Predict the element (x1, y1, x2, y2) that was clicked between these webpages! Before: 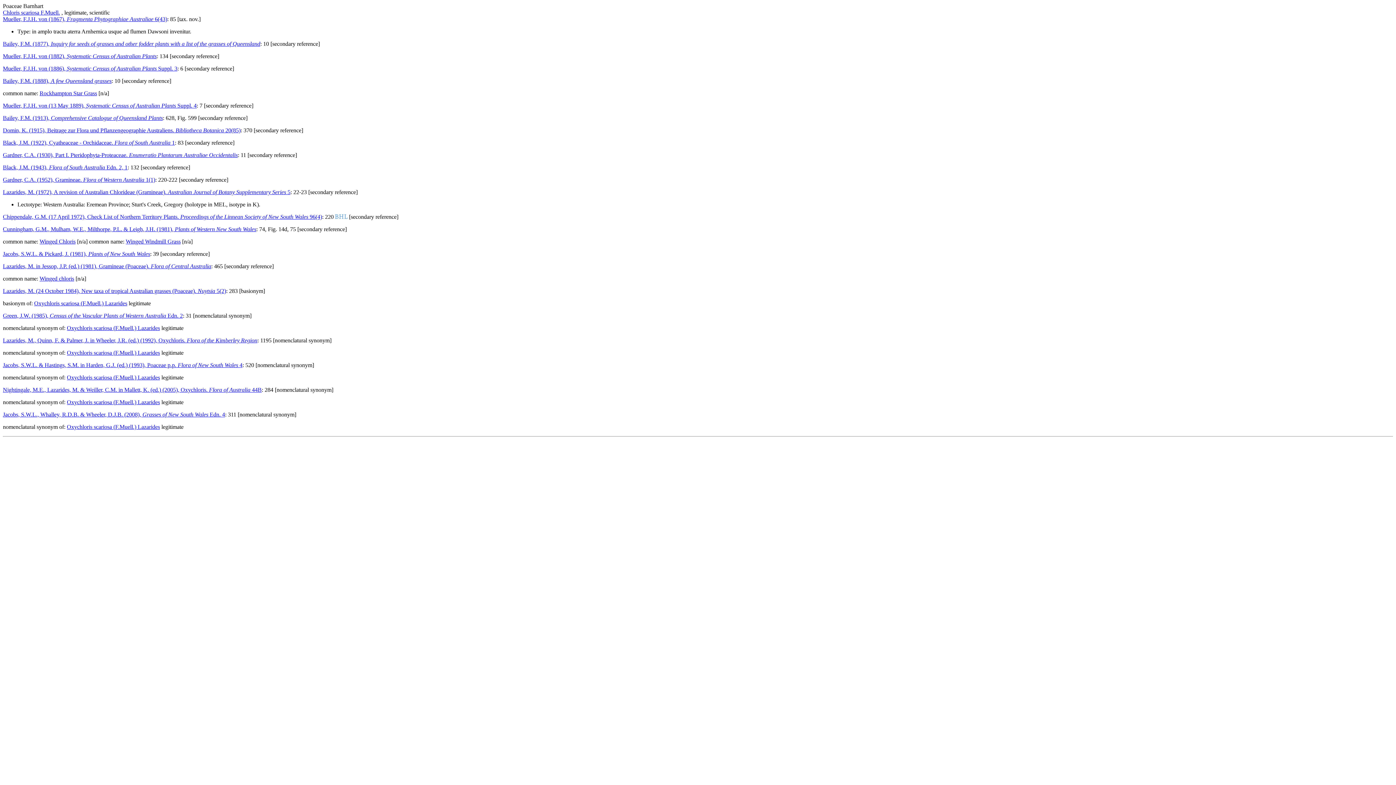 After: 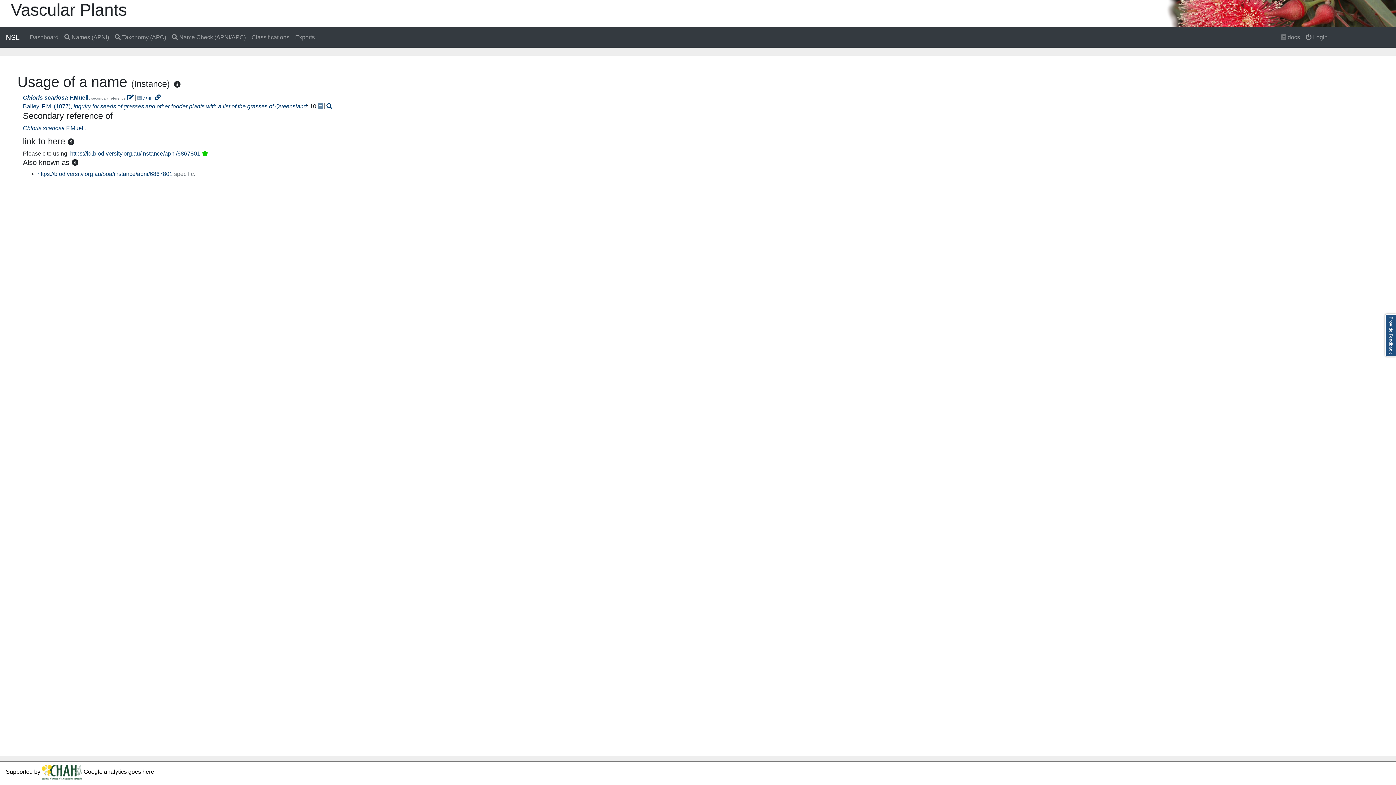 Action: bbox: (2, 40, 260, 46) label: Bailey, F.M. (1877), Inquiry for seeds of grasses and other fodder plants with a list of the grasses of Queensland